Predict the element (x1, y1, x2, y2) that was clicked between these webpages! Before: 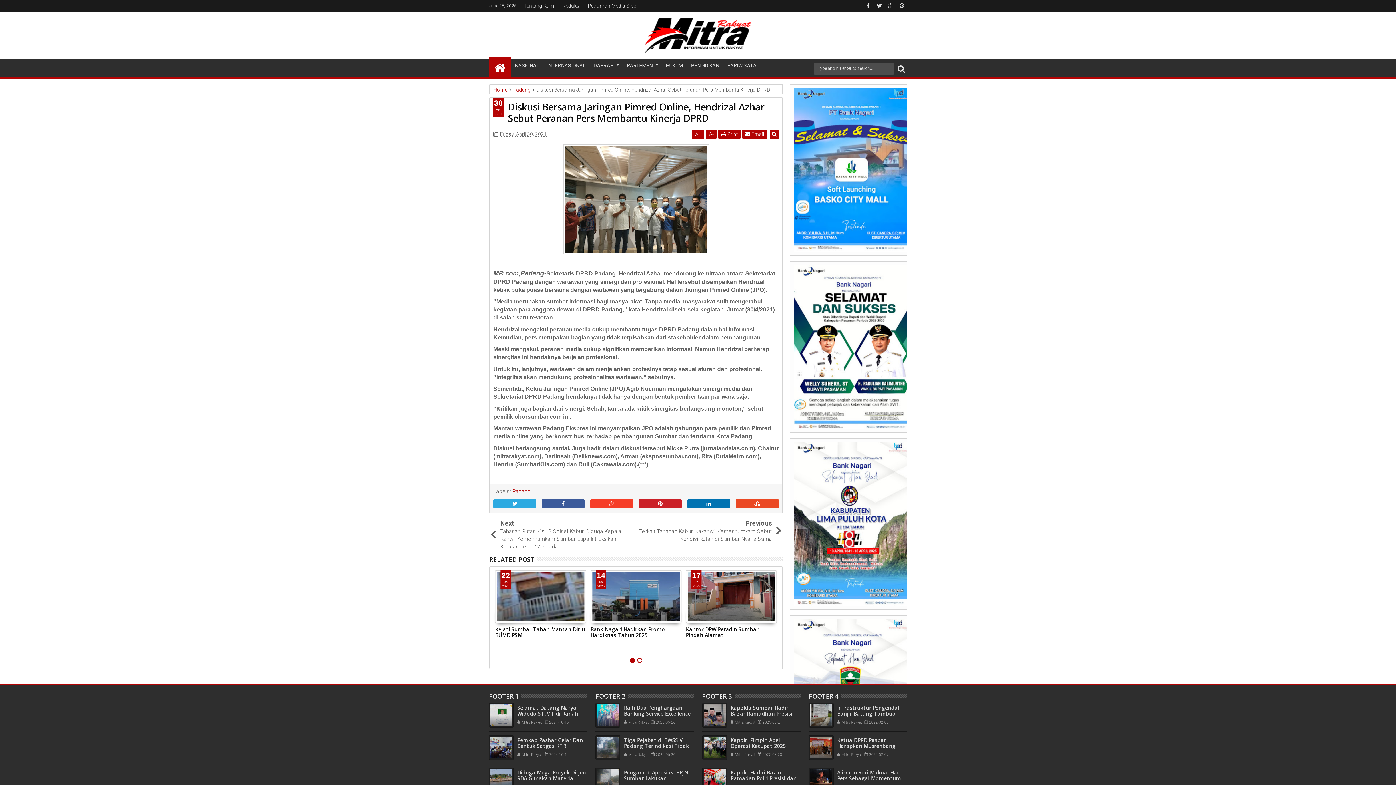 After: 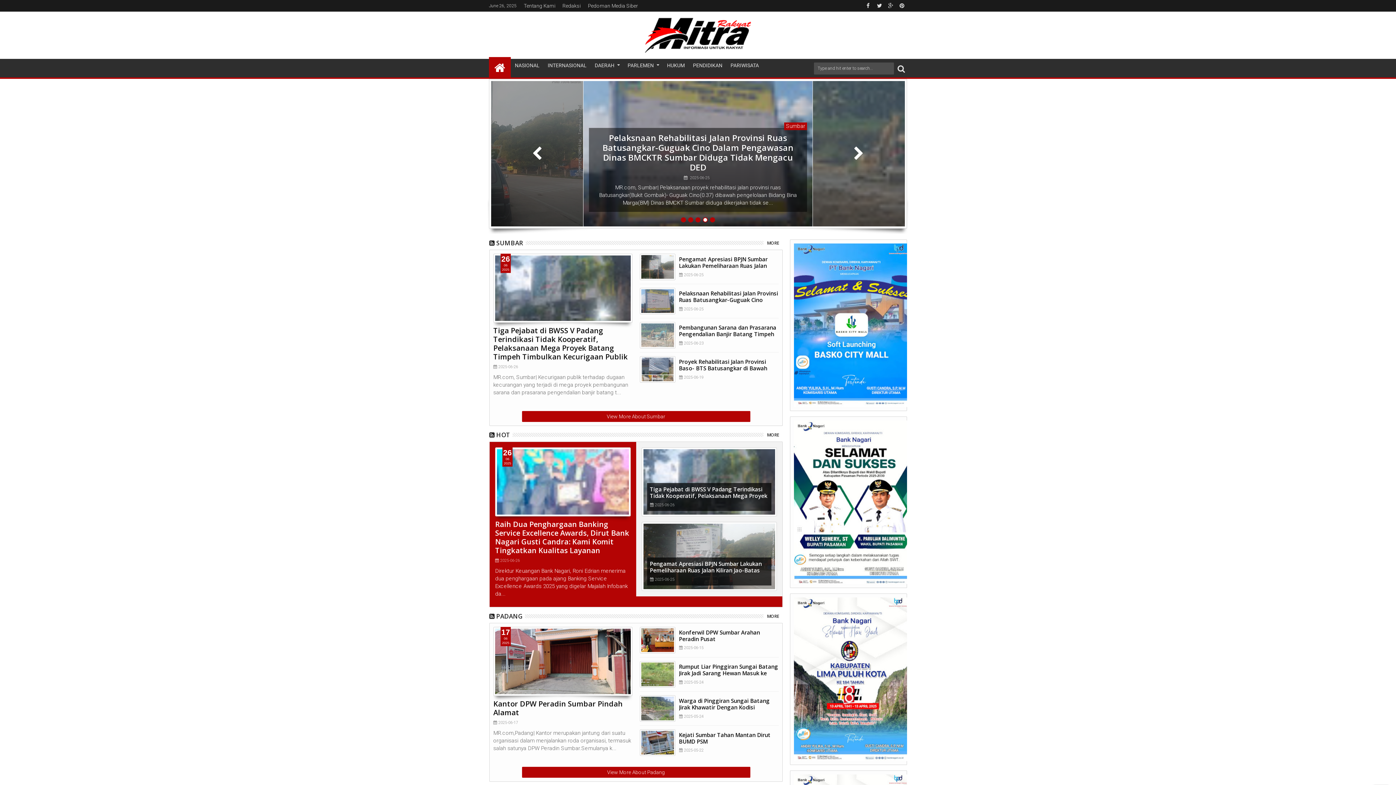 Action: bbox: (489, 57, 510, 77)